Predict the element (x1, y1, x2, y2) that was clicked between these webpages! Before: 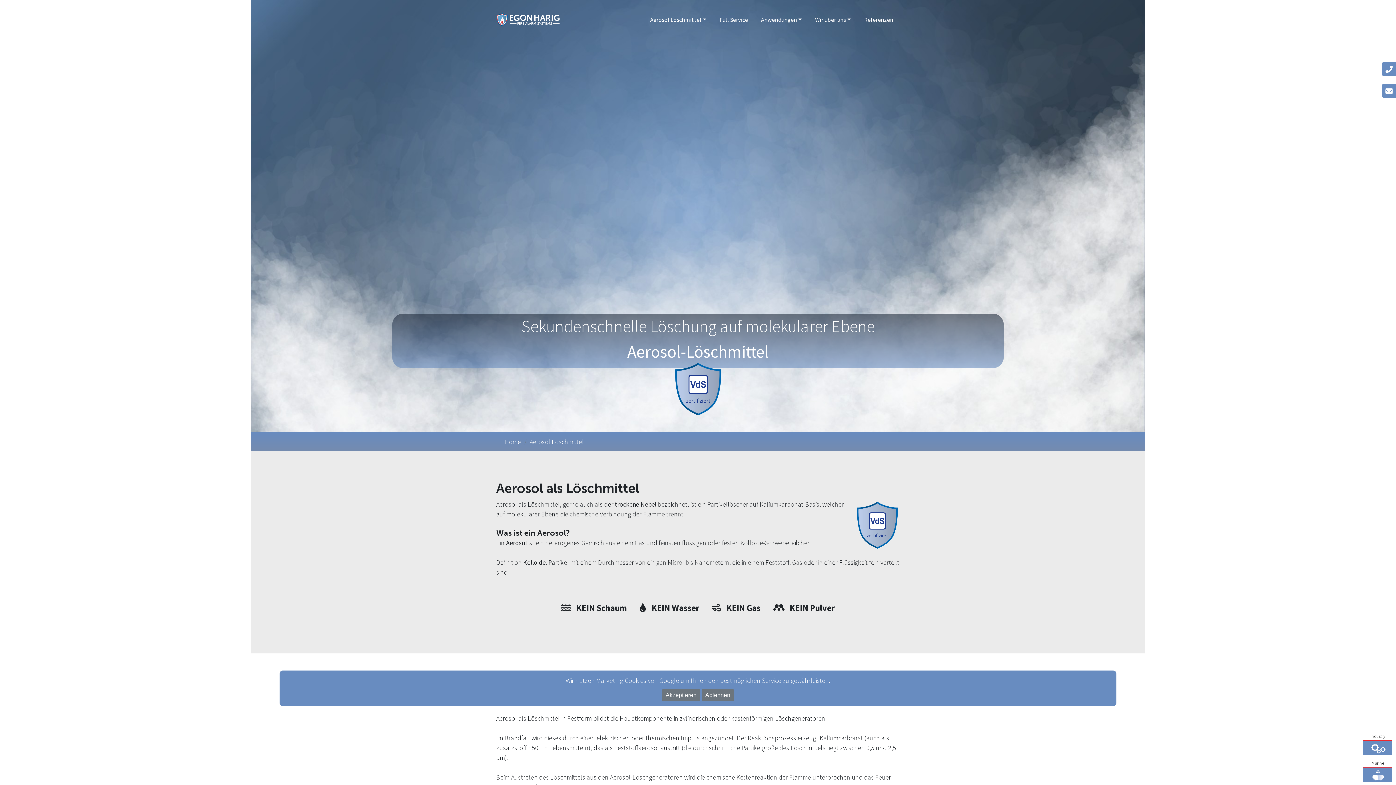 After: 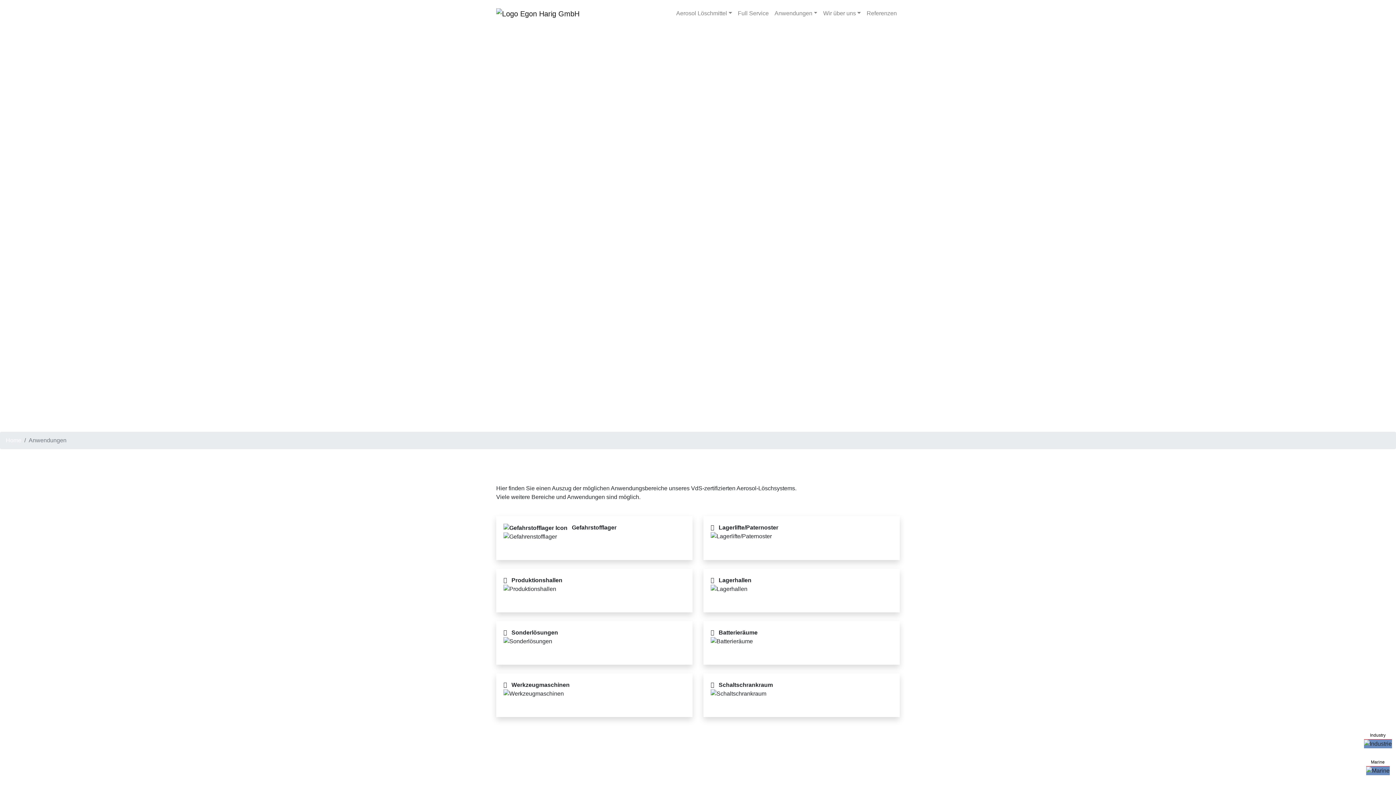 Action: bbox: (754, 15, 808, 23) label: Anwendungen